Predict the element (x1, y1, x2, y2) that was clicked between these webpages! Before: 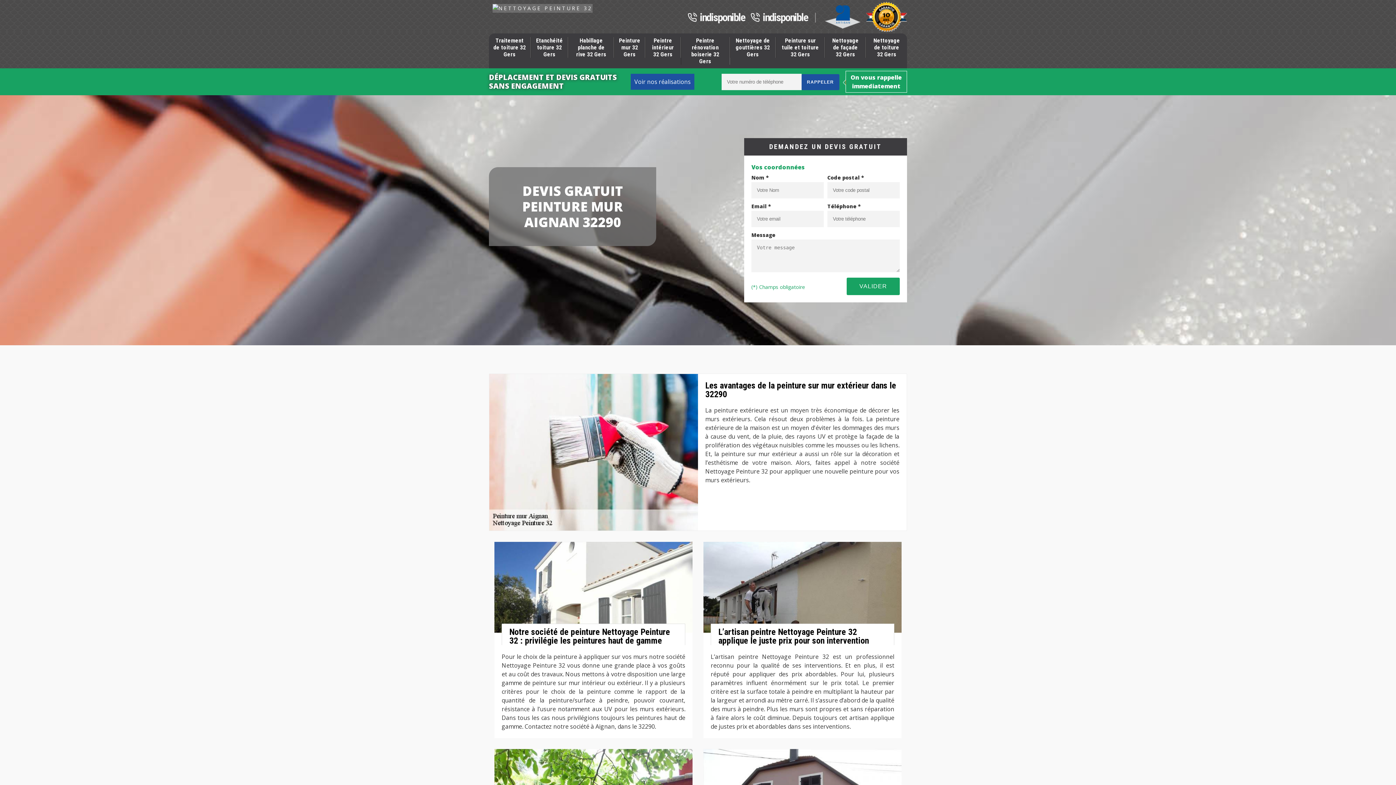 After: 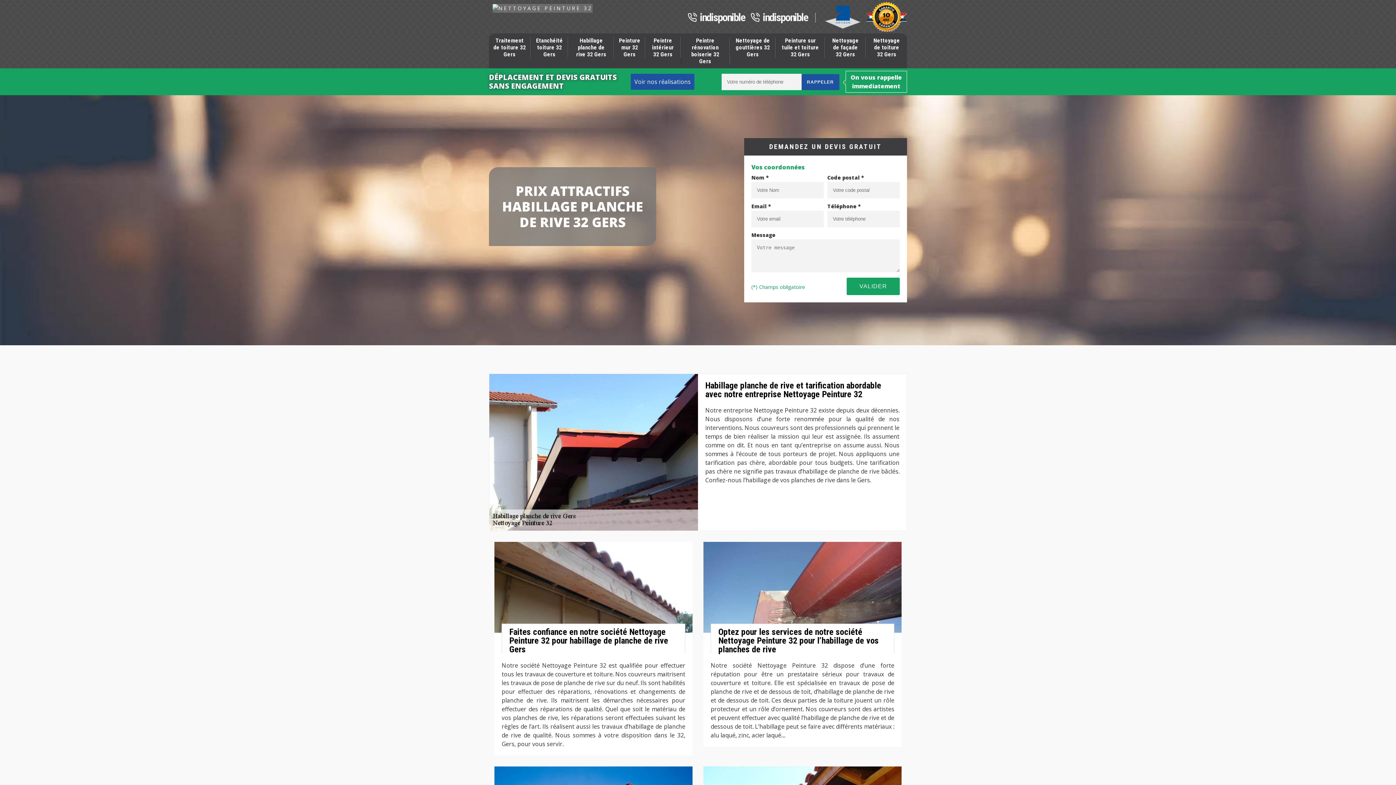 Action: bbox: (568, 37, 614, 57) label: Habillage planche de rive 32 Gers